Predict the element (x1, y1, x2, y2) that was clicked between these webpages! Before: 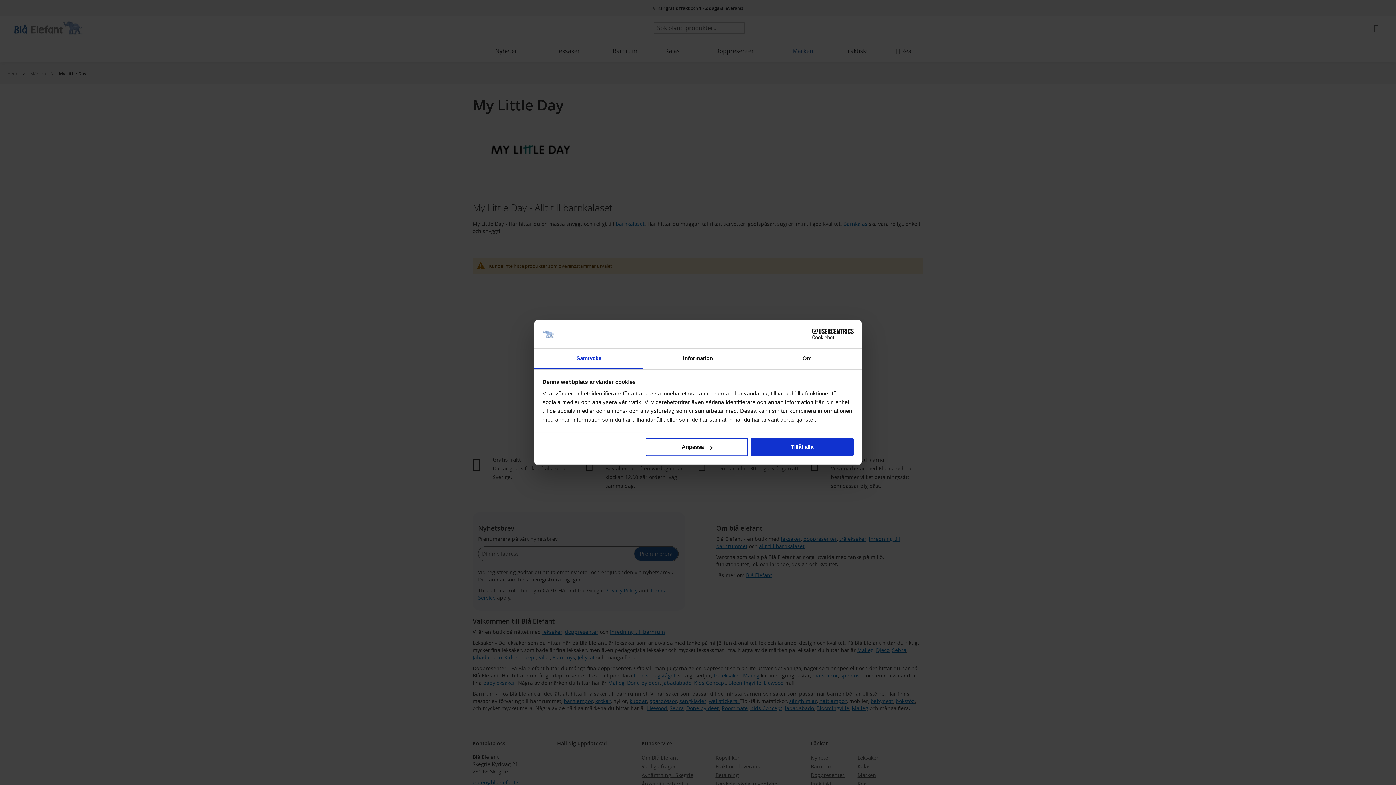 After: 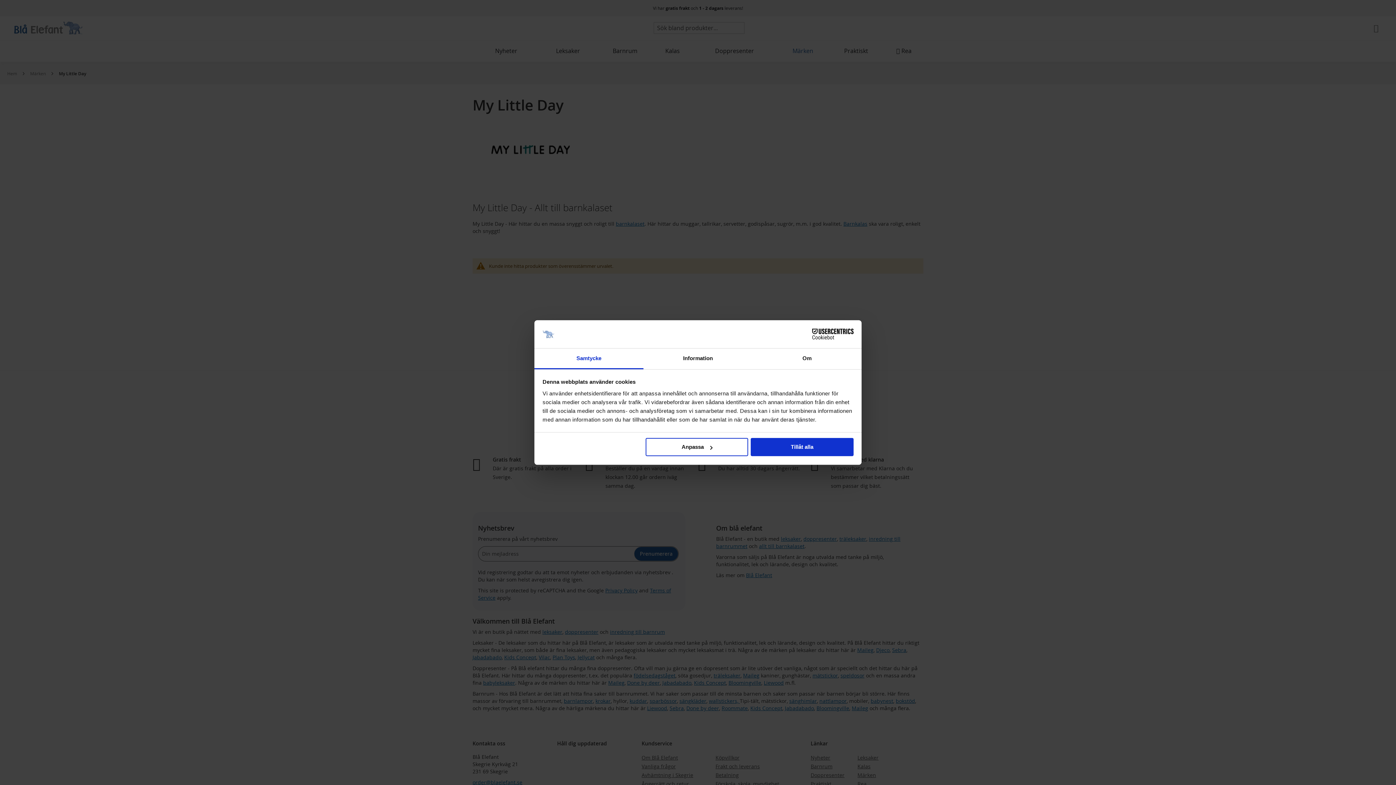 Action: bbox: (790, 328, 853, 339) label: Cookiebot - opens in a new window